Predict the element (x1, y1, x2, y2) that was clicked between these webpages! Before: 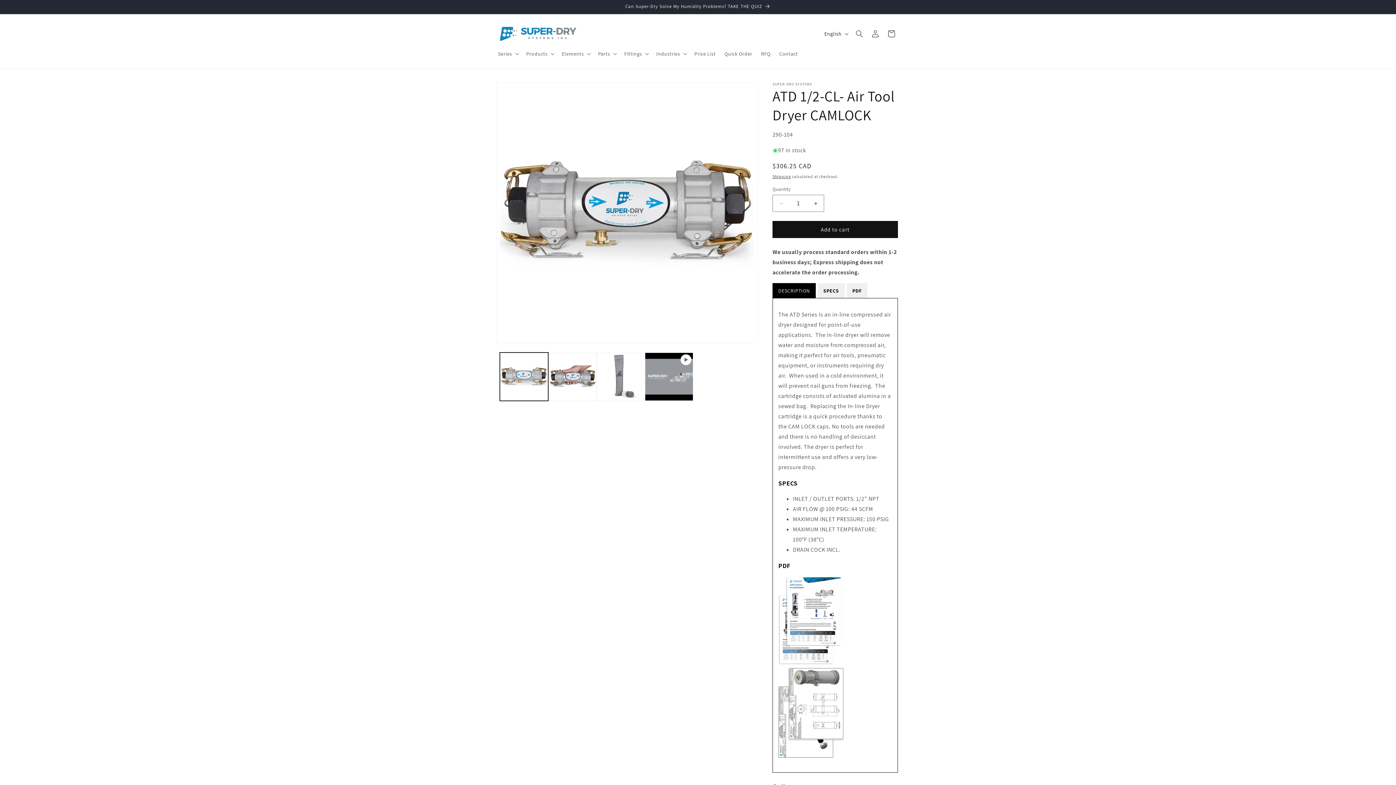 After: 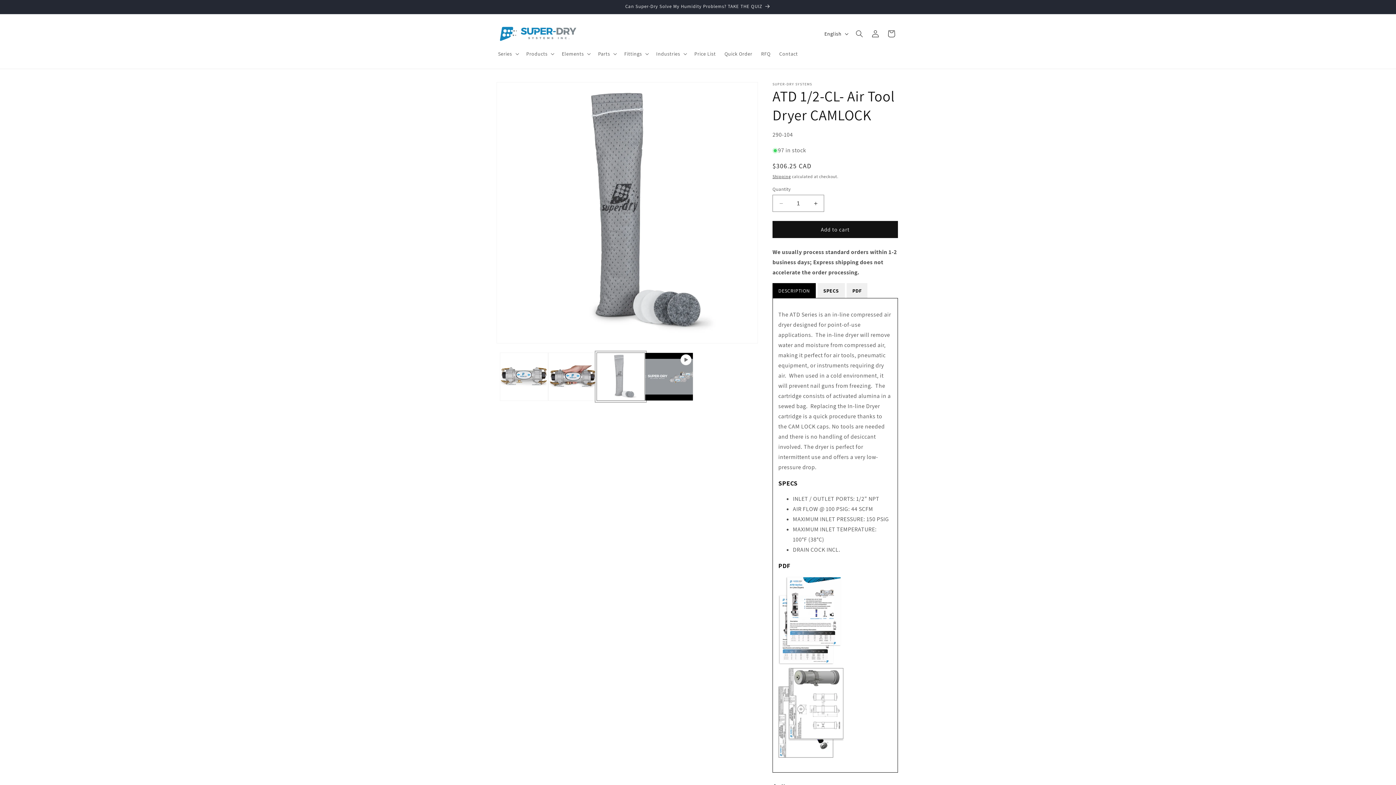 Action: bbox: (596, 352, 645, 401) label: Load image 3 in gallery view